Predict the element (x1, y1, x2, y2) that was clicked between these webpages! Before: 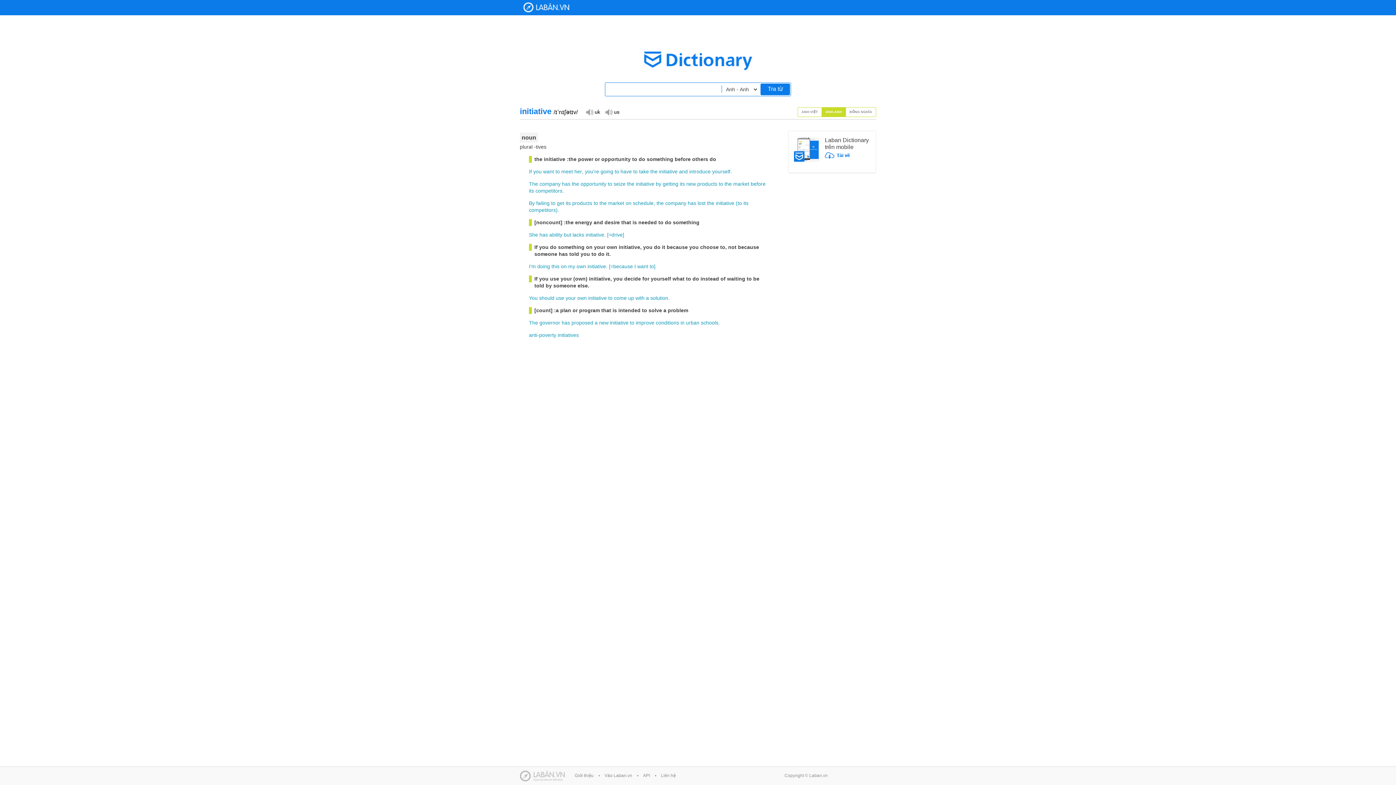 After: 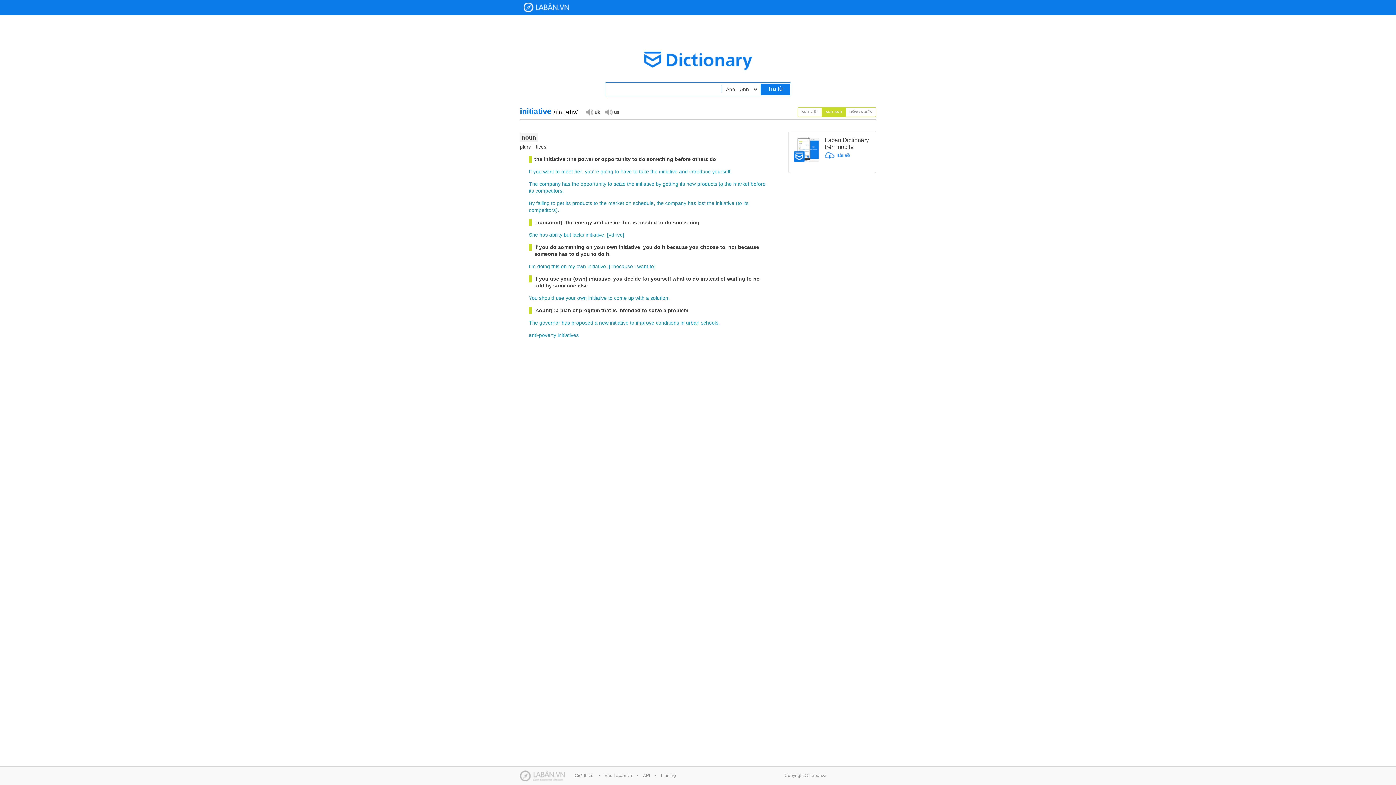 Action: bbox: (718, 180, 723, 187) label: to